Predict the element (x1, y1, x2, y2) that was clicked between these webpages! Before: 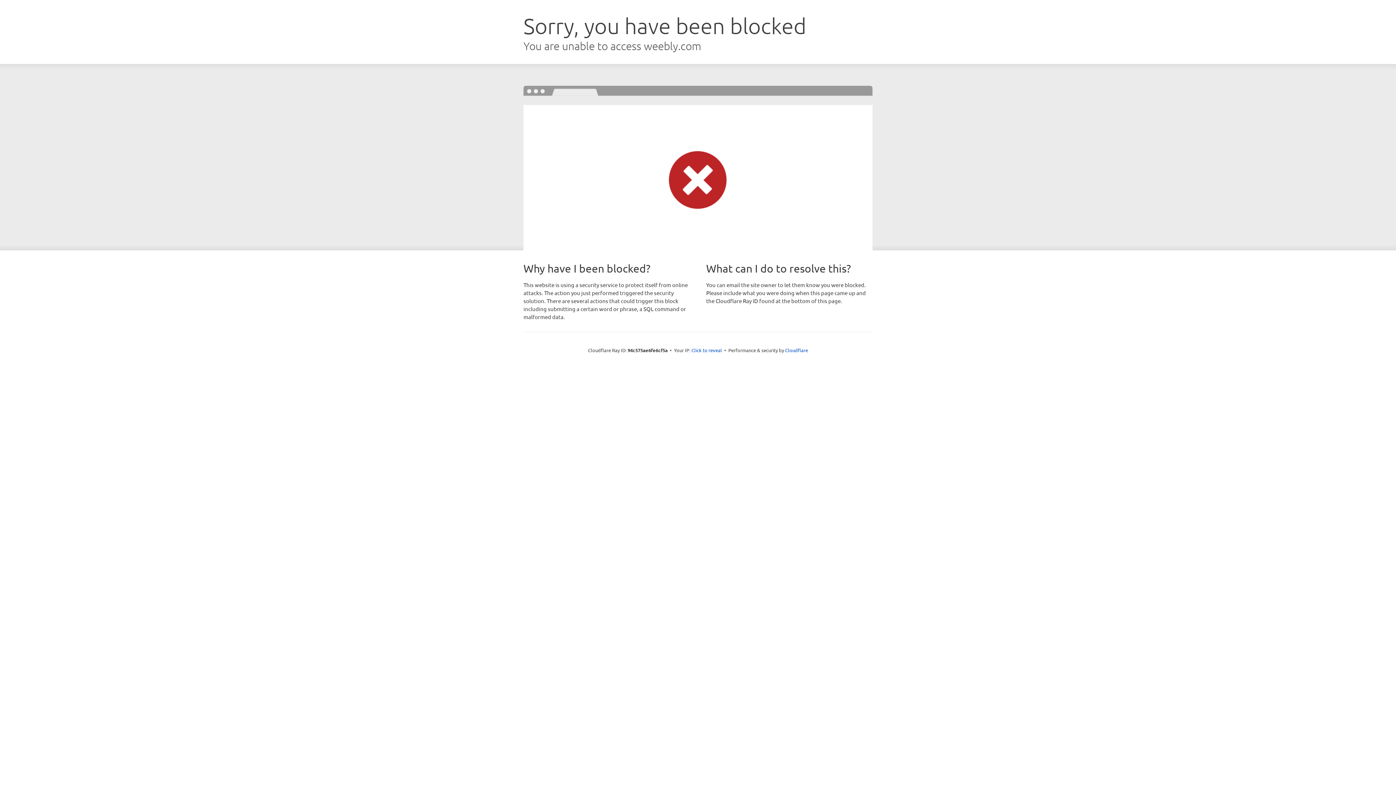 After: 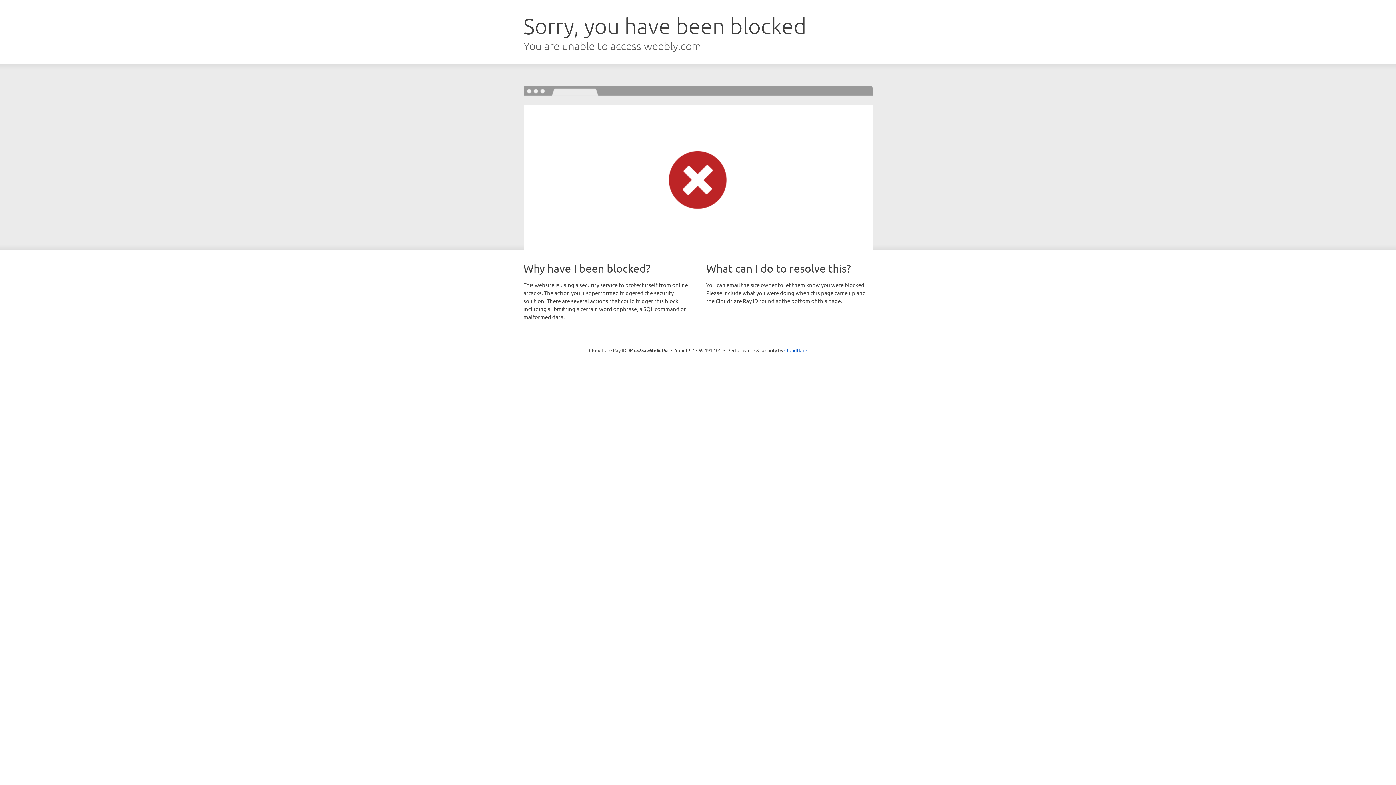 Action: bbox: (691, 346, 722, 353) label: Click to reveal